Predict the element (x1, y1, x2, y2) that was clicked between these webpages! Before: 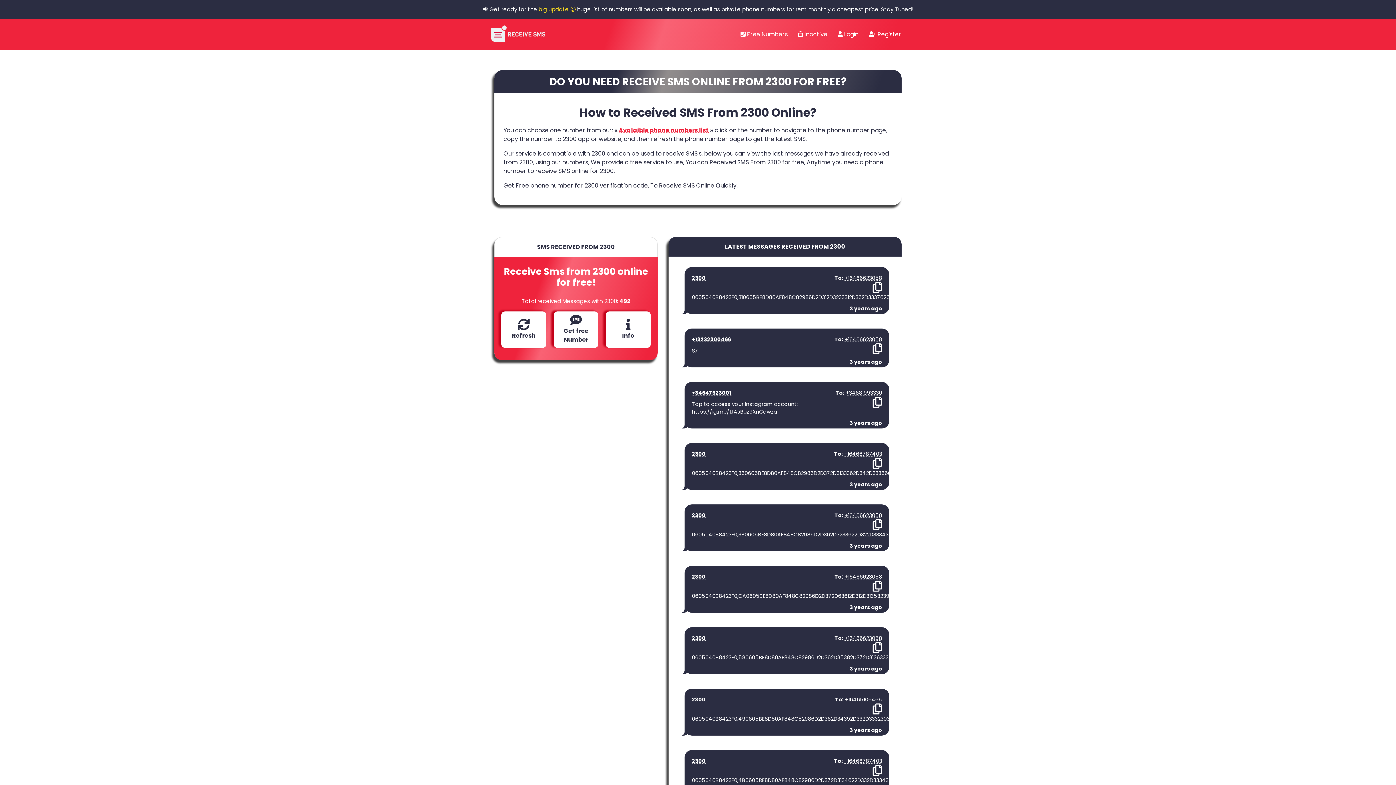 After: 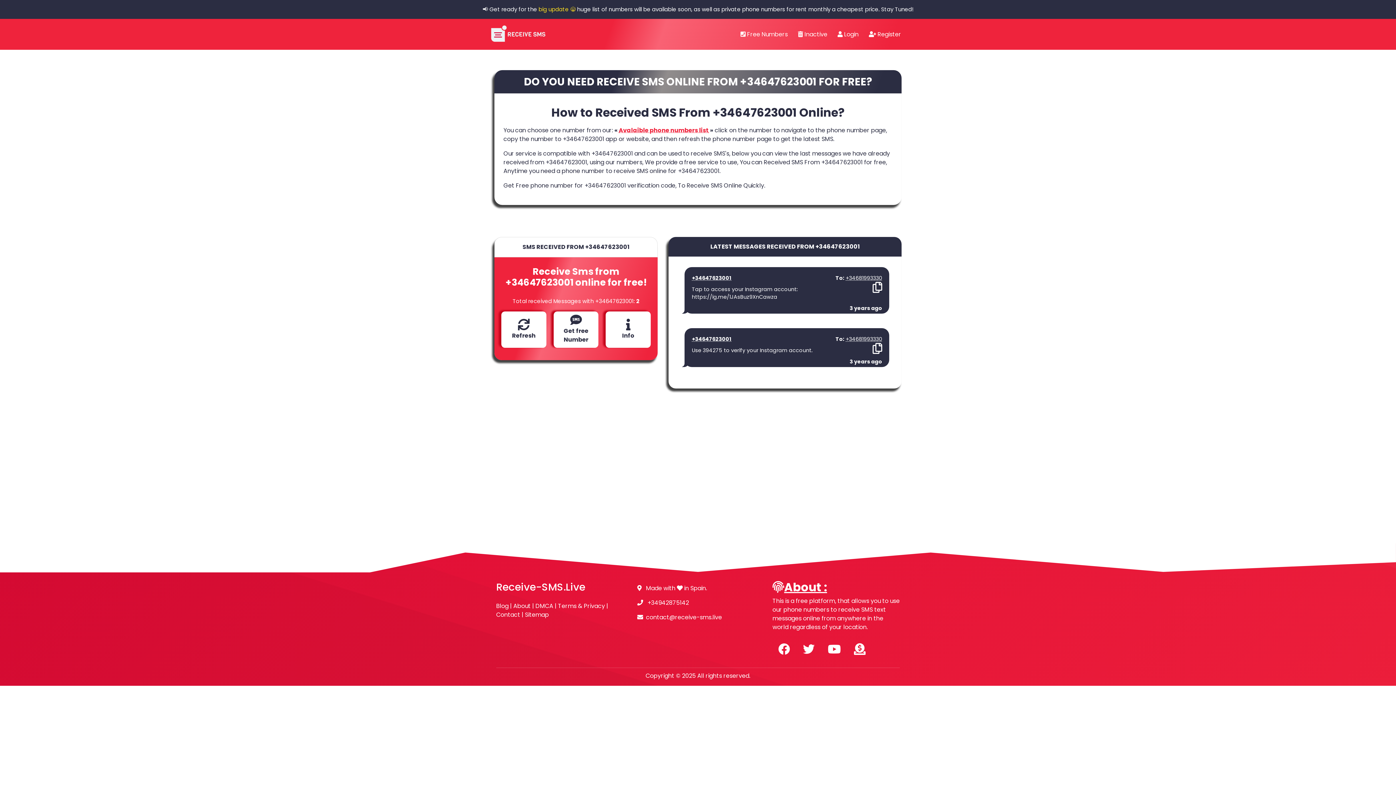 Action: bbox: (692, 389, 731, 396) label: +34647623001